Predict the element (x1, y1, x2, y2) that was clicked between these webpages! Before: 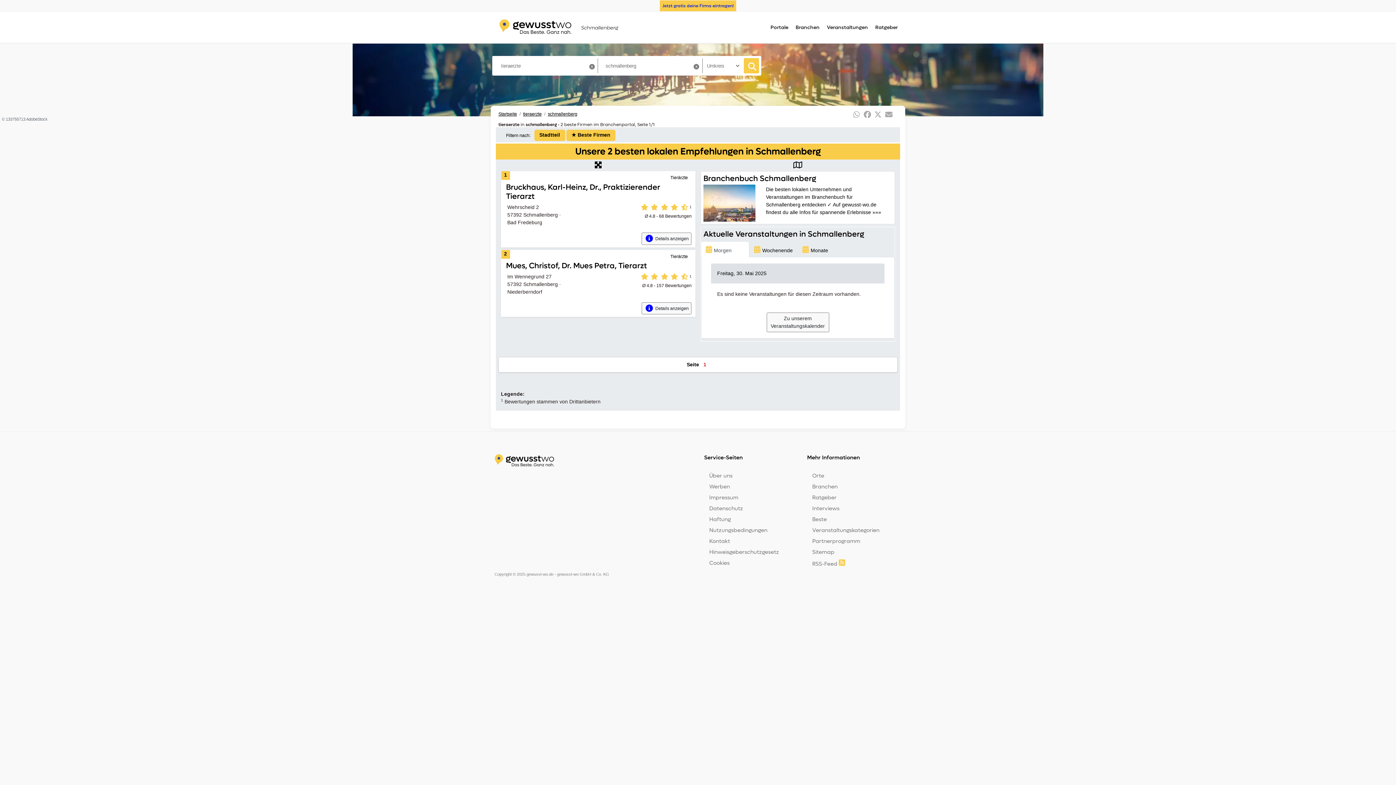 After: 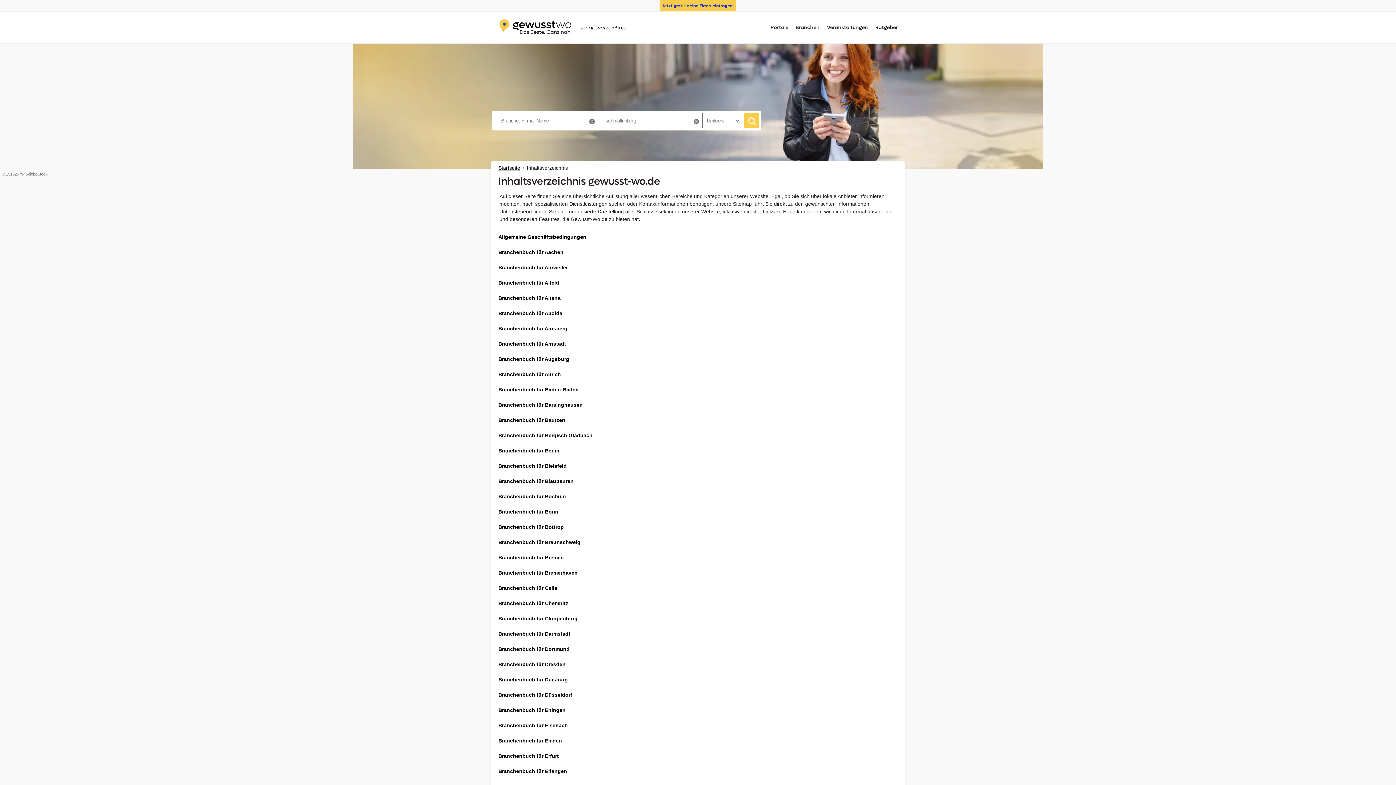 Action: label: Sitemap bbox: (812, 548, 834, 556)